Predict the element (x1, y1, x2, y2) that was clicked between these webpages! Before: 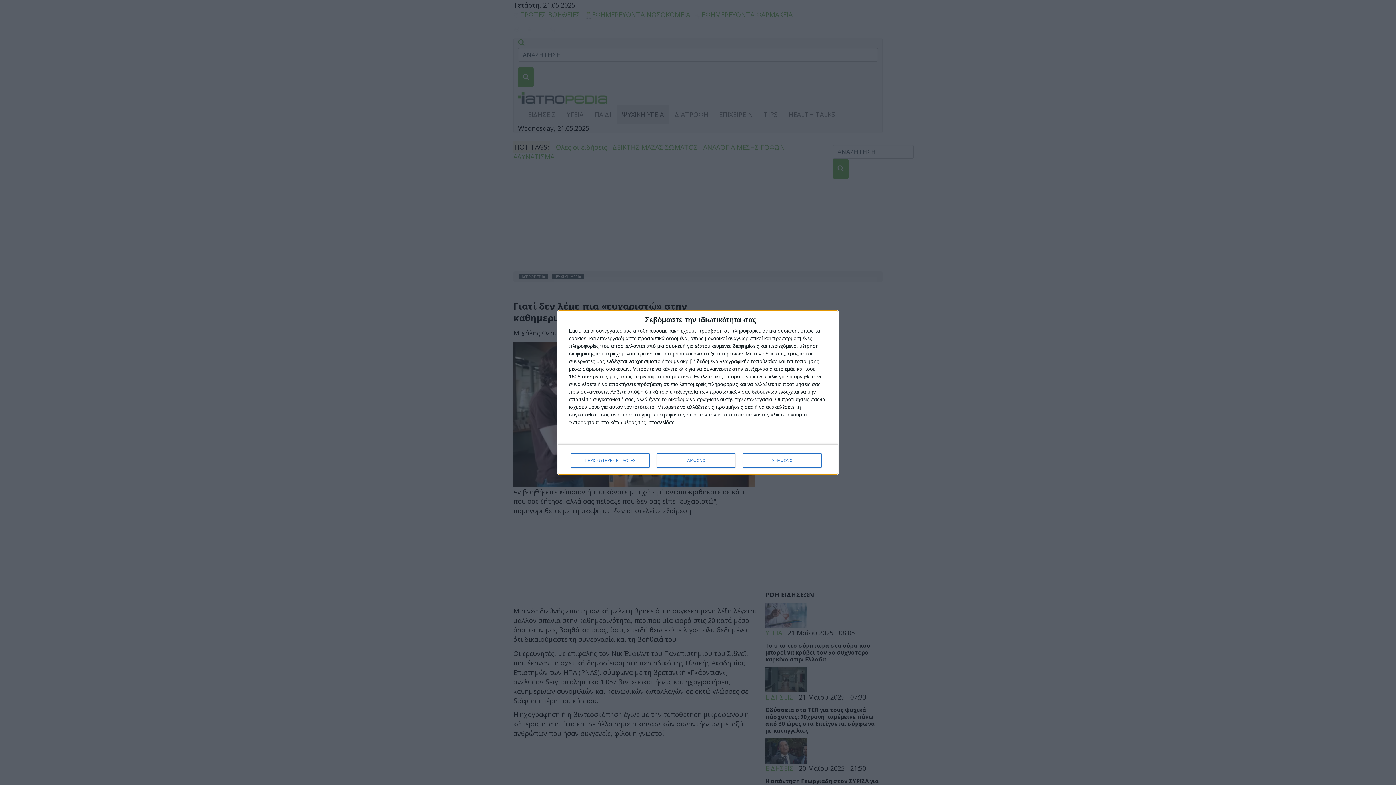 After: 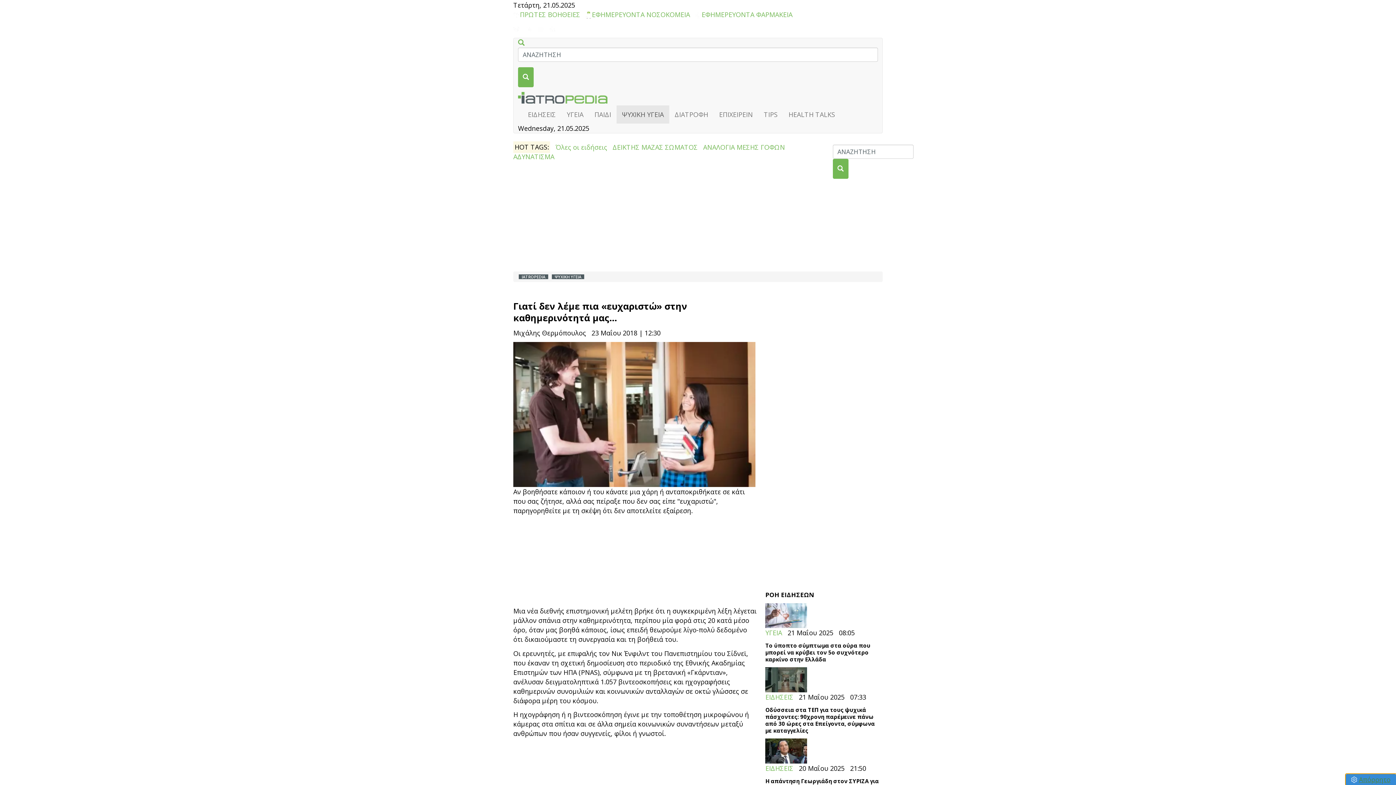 Action: label: ΔΙΑΦΩΝΩ bbox: (657, 453, 735, 468)